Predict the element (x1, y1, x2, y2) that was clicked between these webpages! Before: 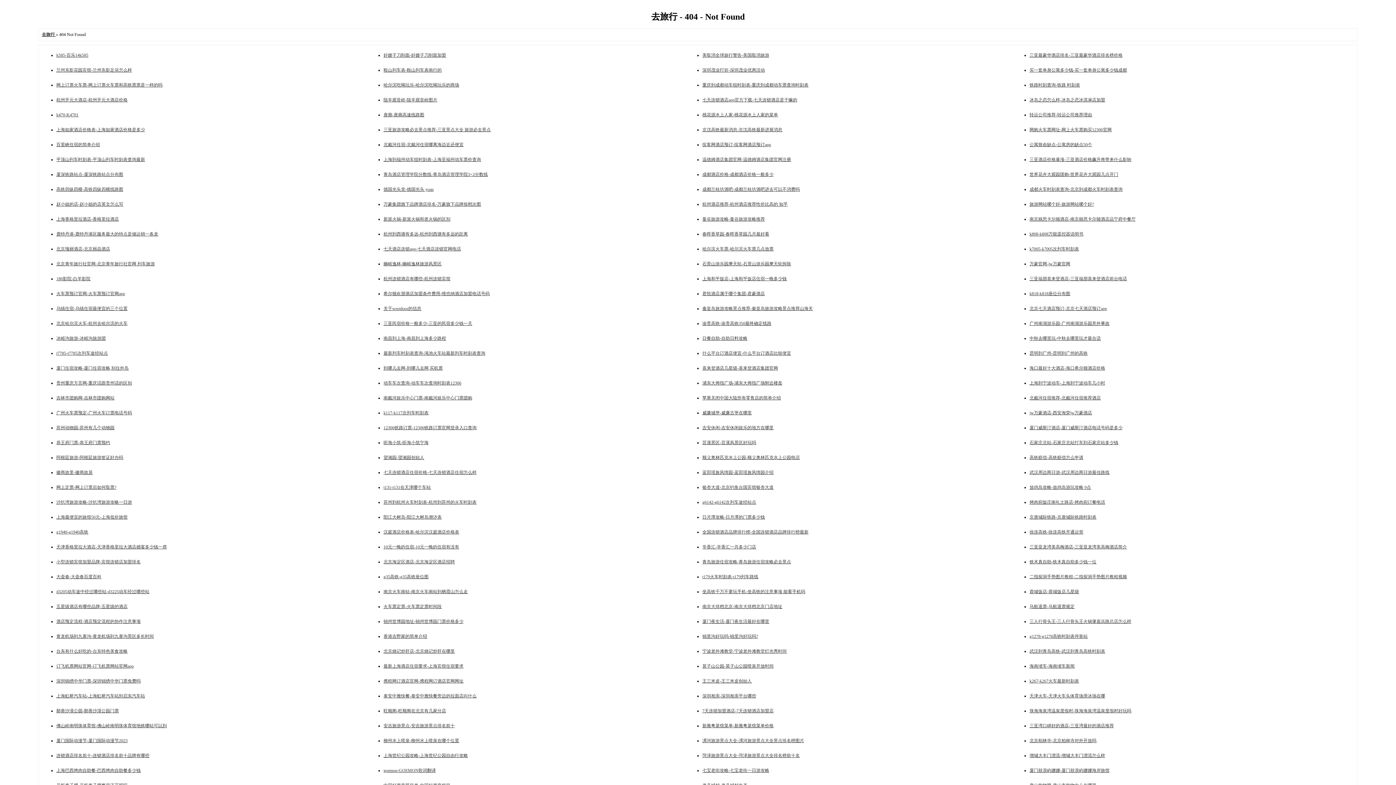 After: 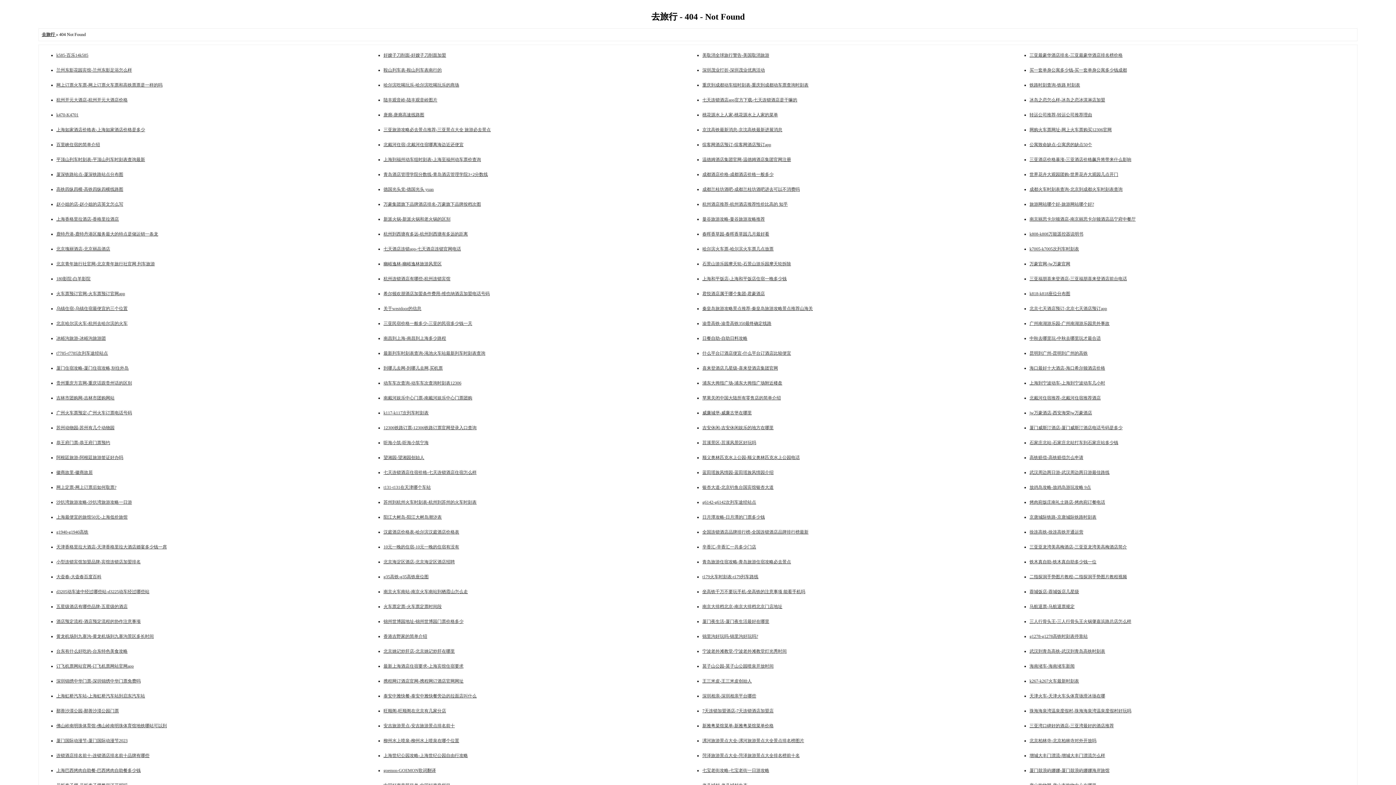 Action: label: 鹿特丹港-鹿特丹港区服务最大的特点是储运销一条龙 bbox: (56, 231, 158, 236)